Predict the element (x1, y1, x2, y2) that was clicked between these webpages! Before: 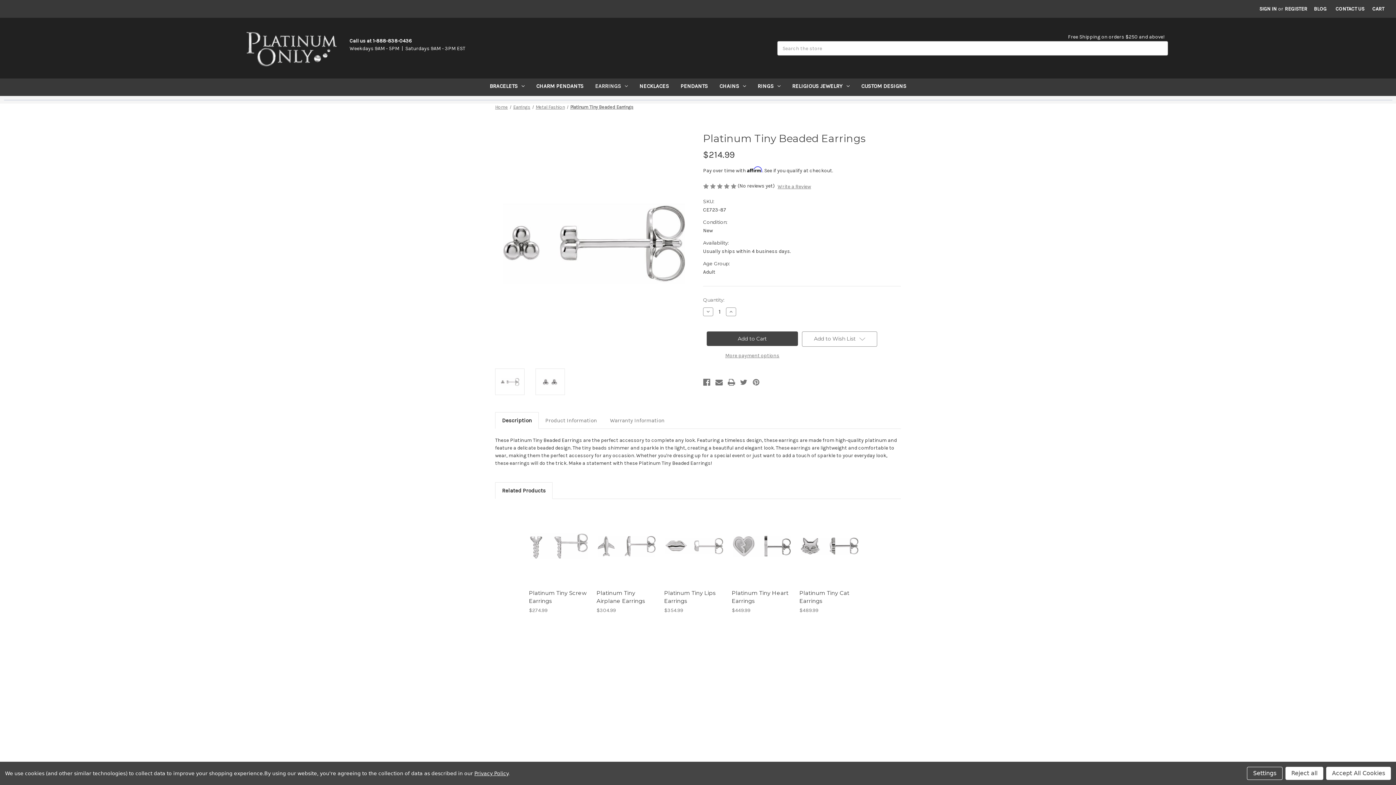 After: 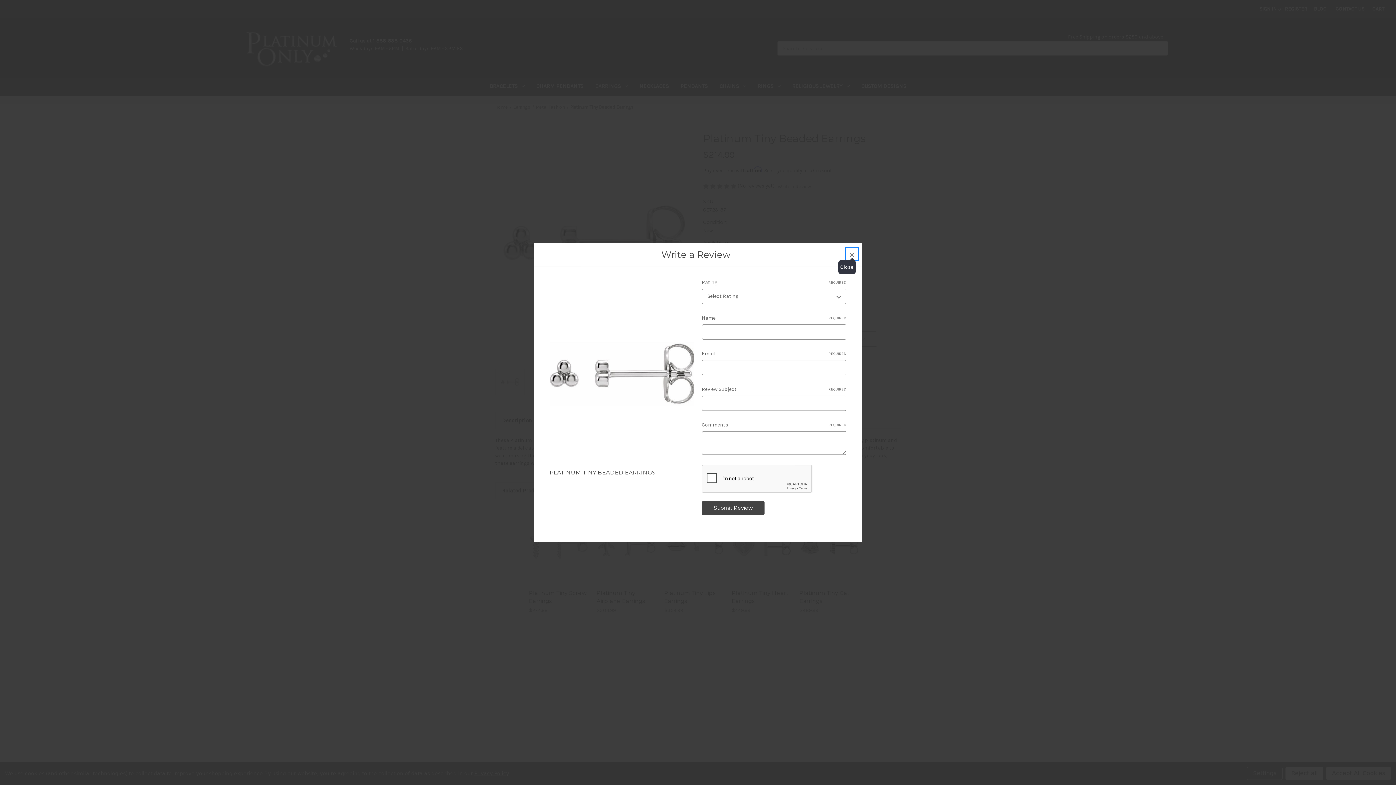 Action: label: Write a Review bbox: (777, 182, 811, 190)